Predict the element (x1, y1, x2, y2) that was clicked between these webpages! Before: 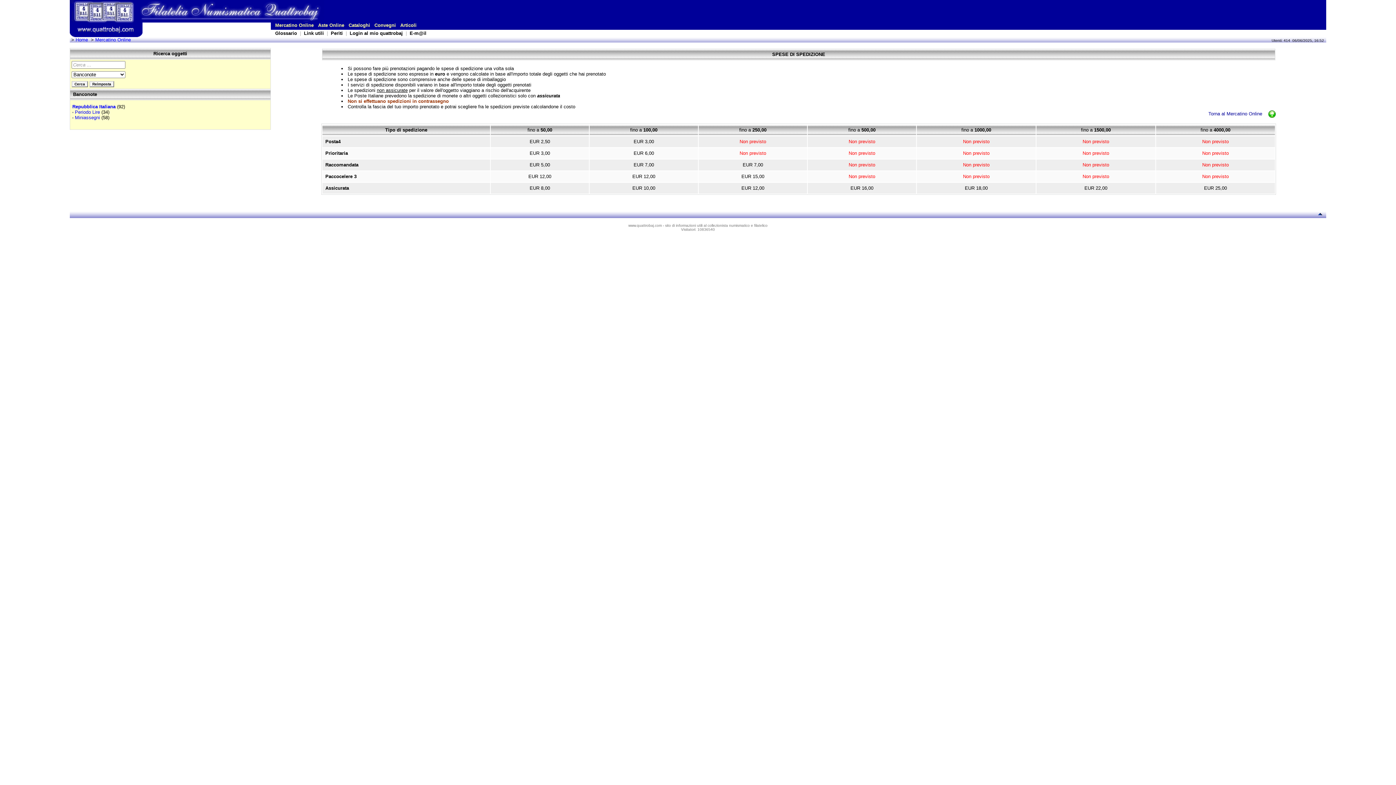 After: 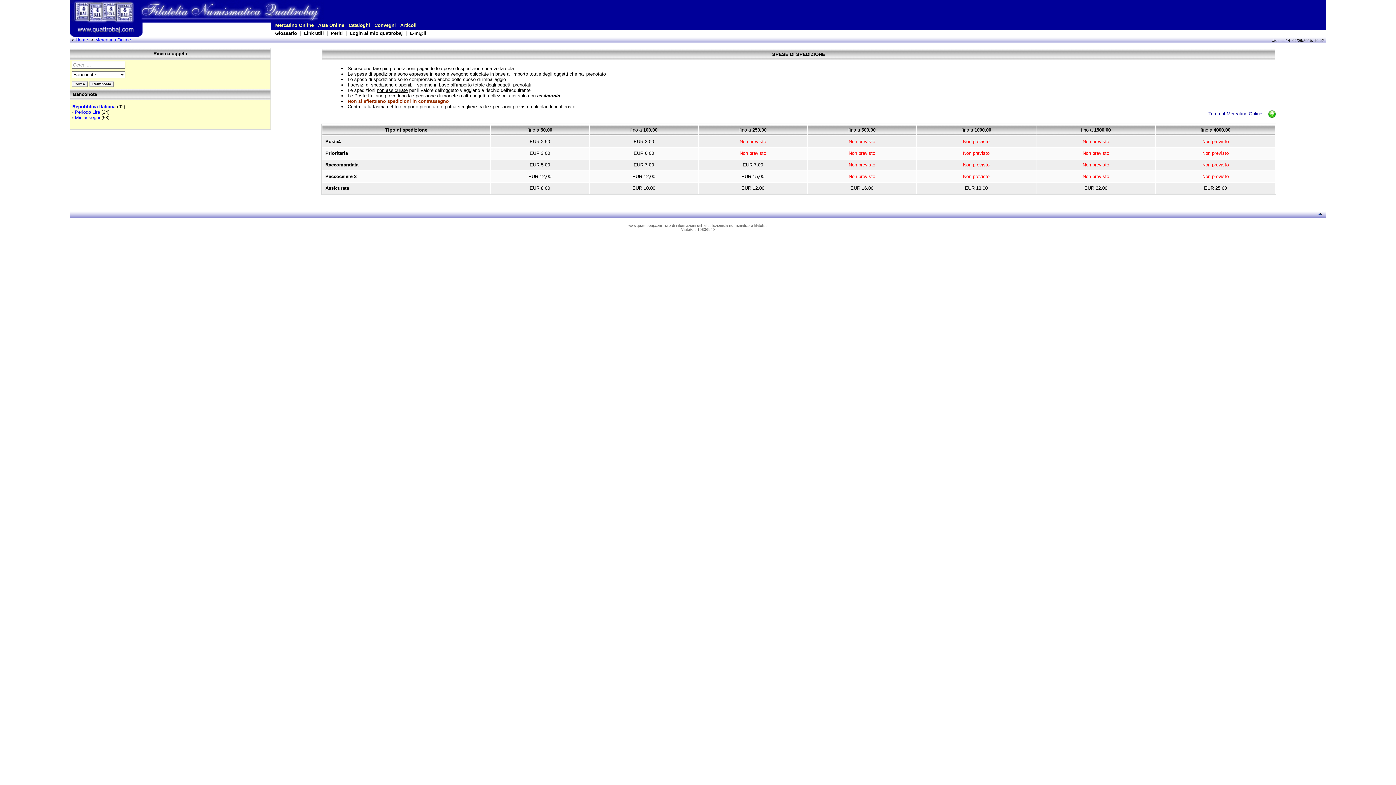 Action: bbox: (1317, 212, 1323, 218)